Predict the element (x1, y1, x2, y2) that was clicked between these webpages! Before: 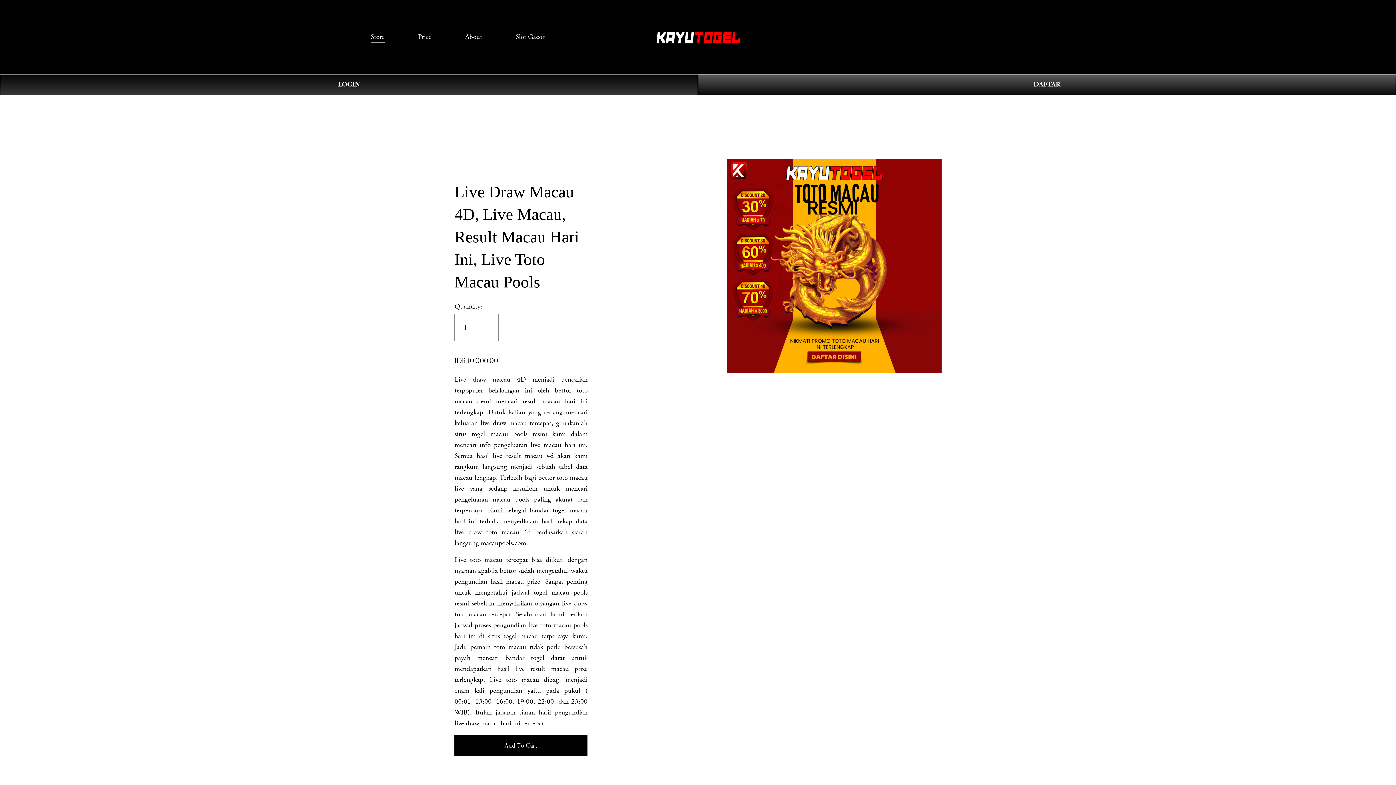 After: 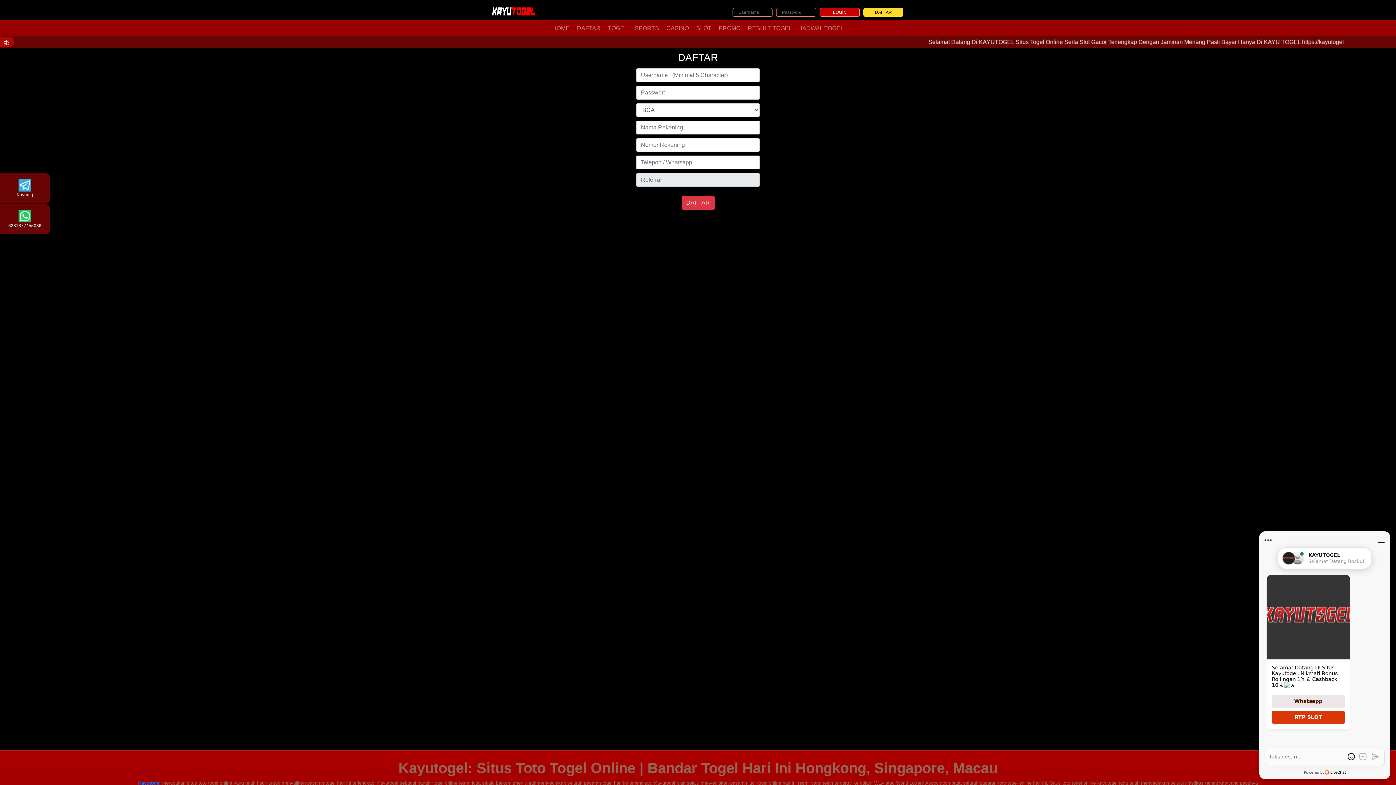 Action: label: DAFTAR bbox: (698, 74, 1396, 95)